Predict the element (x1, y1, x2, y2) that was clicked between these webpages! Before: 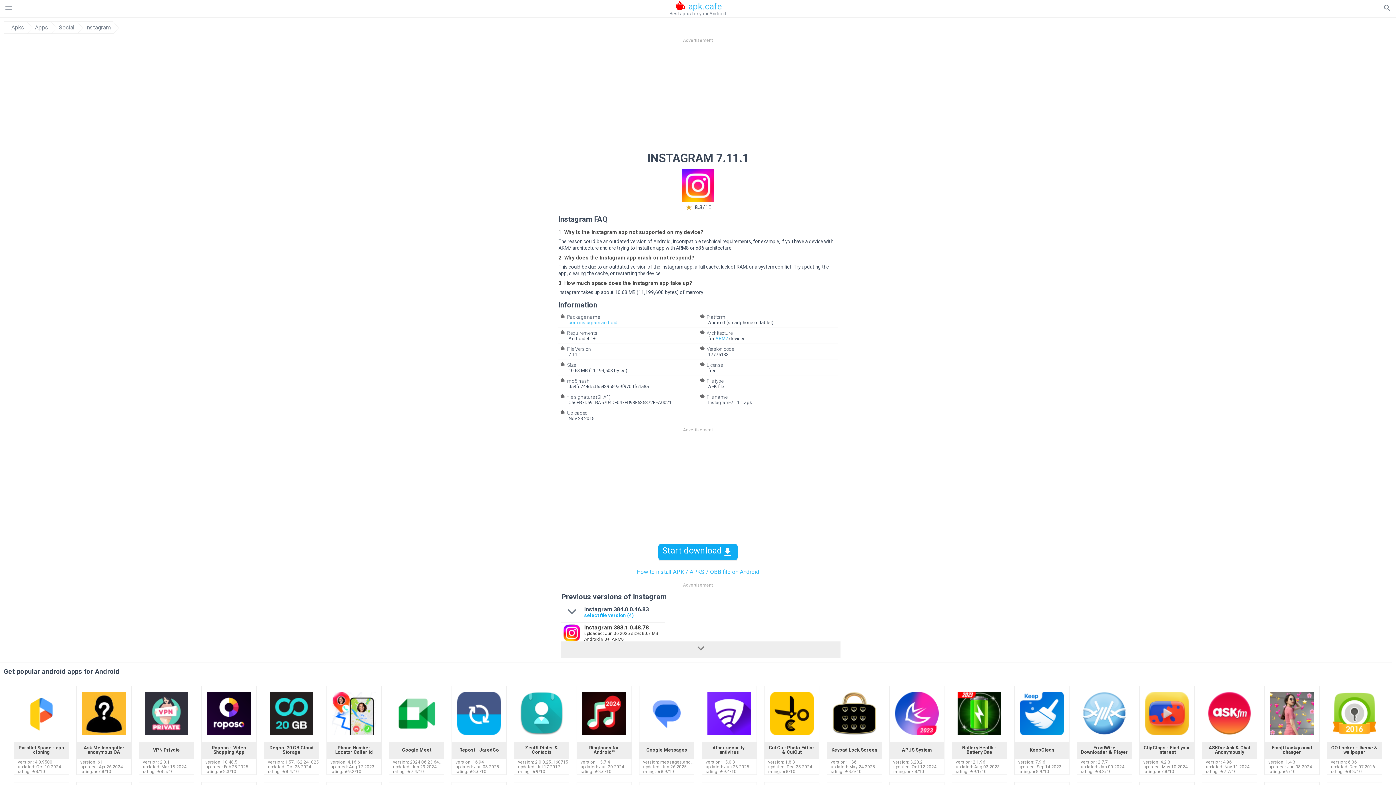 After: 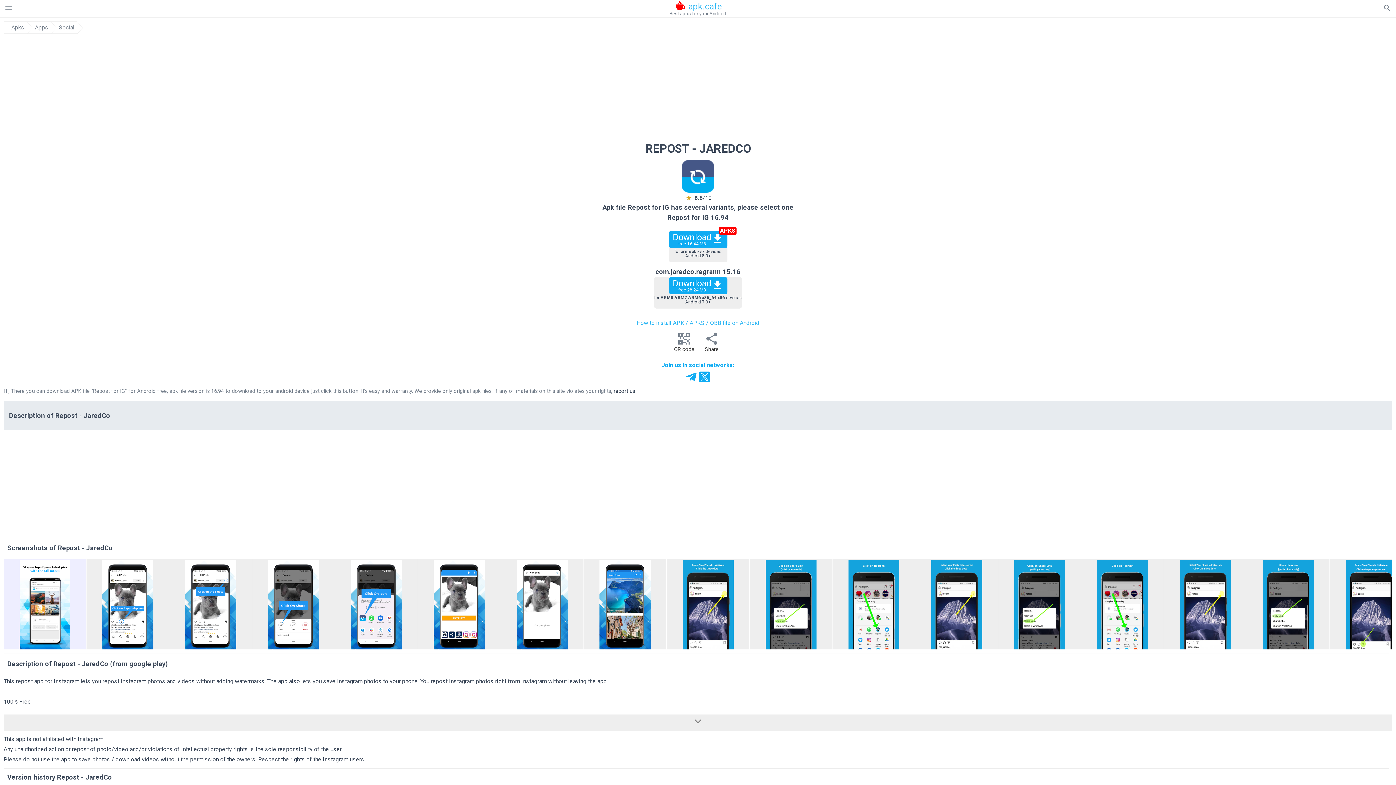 Action: bbox: (457, 730, 501, 737)